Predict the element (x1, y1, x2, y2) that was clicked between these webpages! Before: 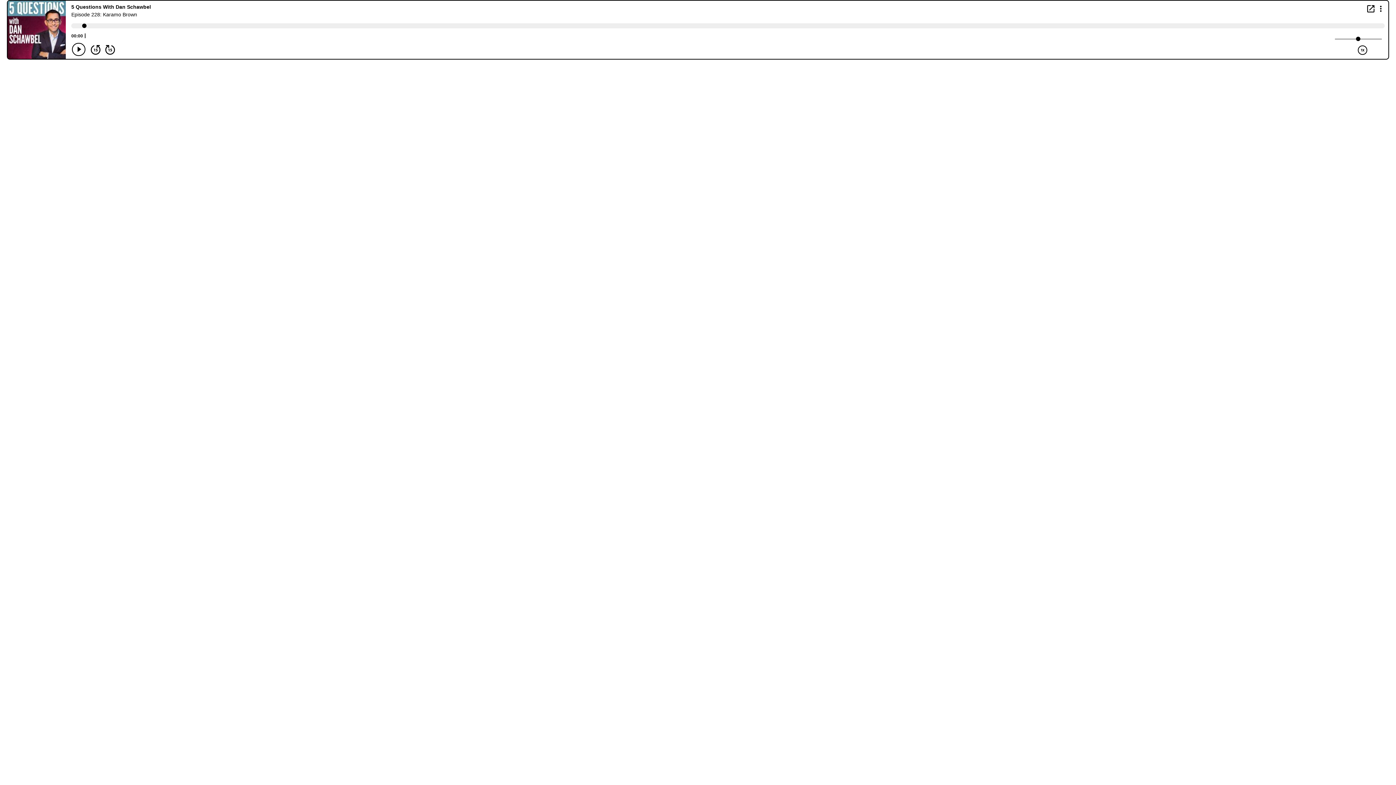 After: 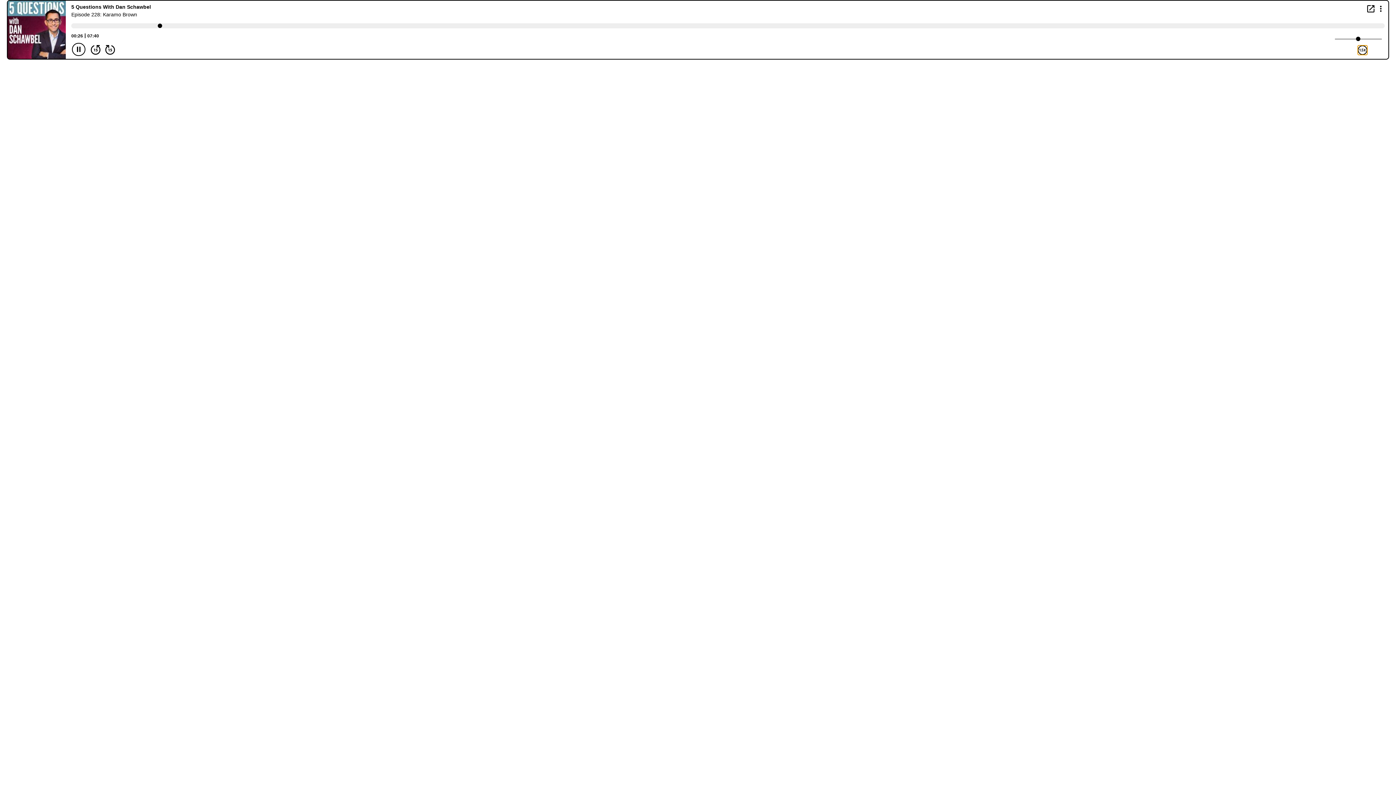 Action: label: Play Speed 1x bbox: (1358, 45, 1367, 54)